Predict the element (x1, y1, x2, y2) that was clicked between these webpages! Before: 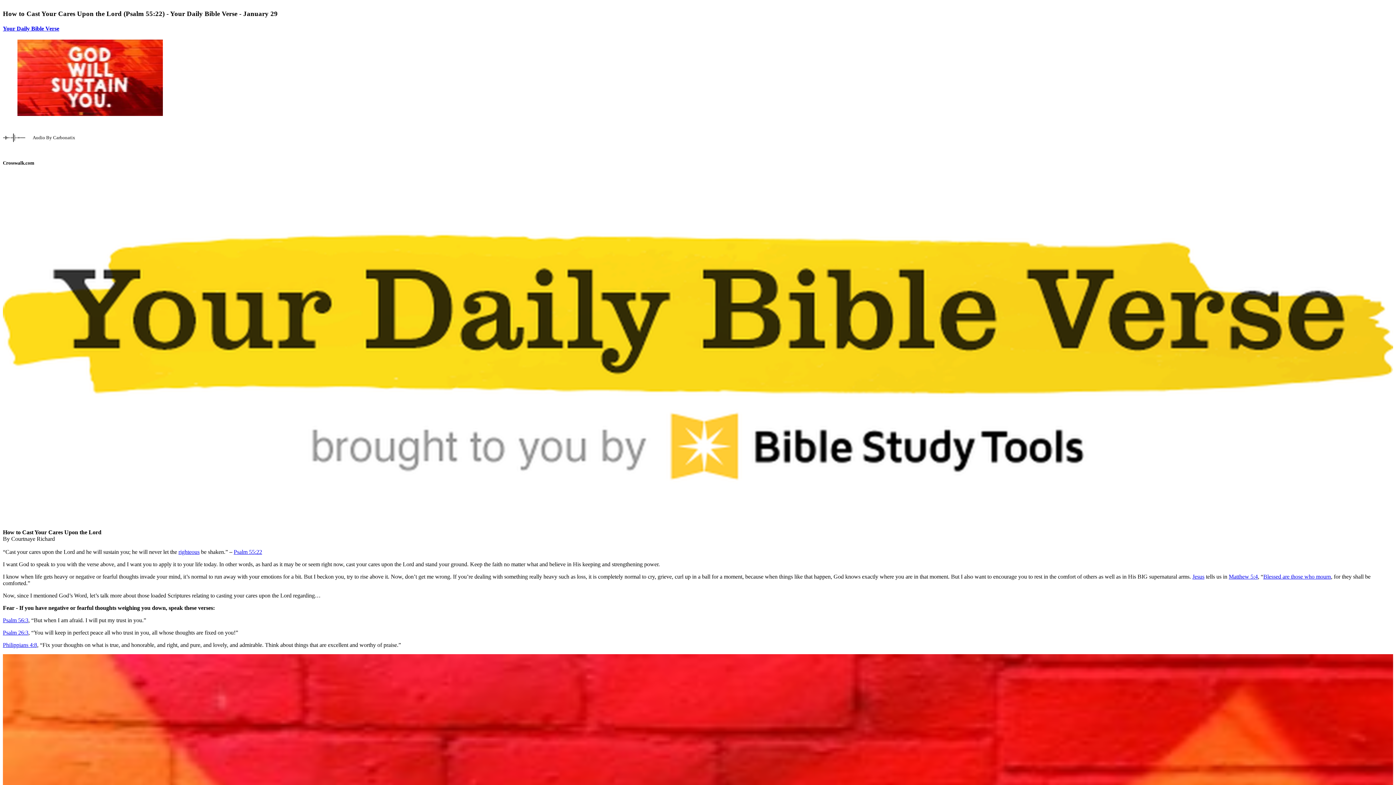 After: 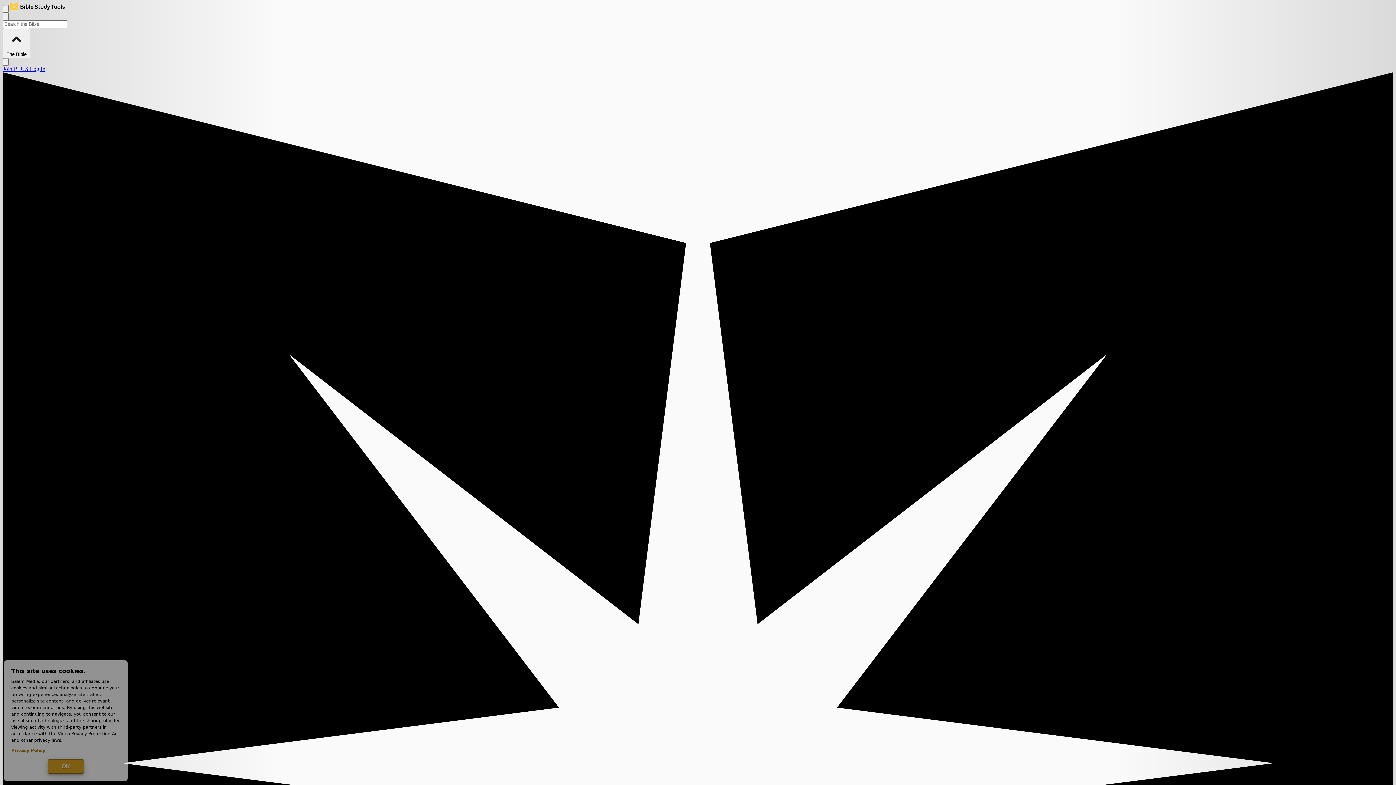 Action: label: Psalm 56:3 bbox: (2, 617, 28, 623)